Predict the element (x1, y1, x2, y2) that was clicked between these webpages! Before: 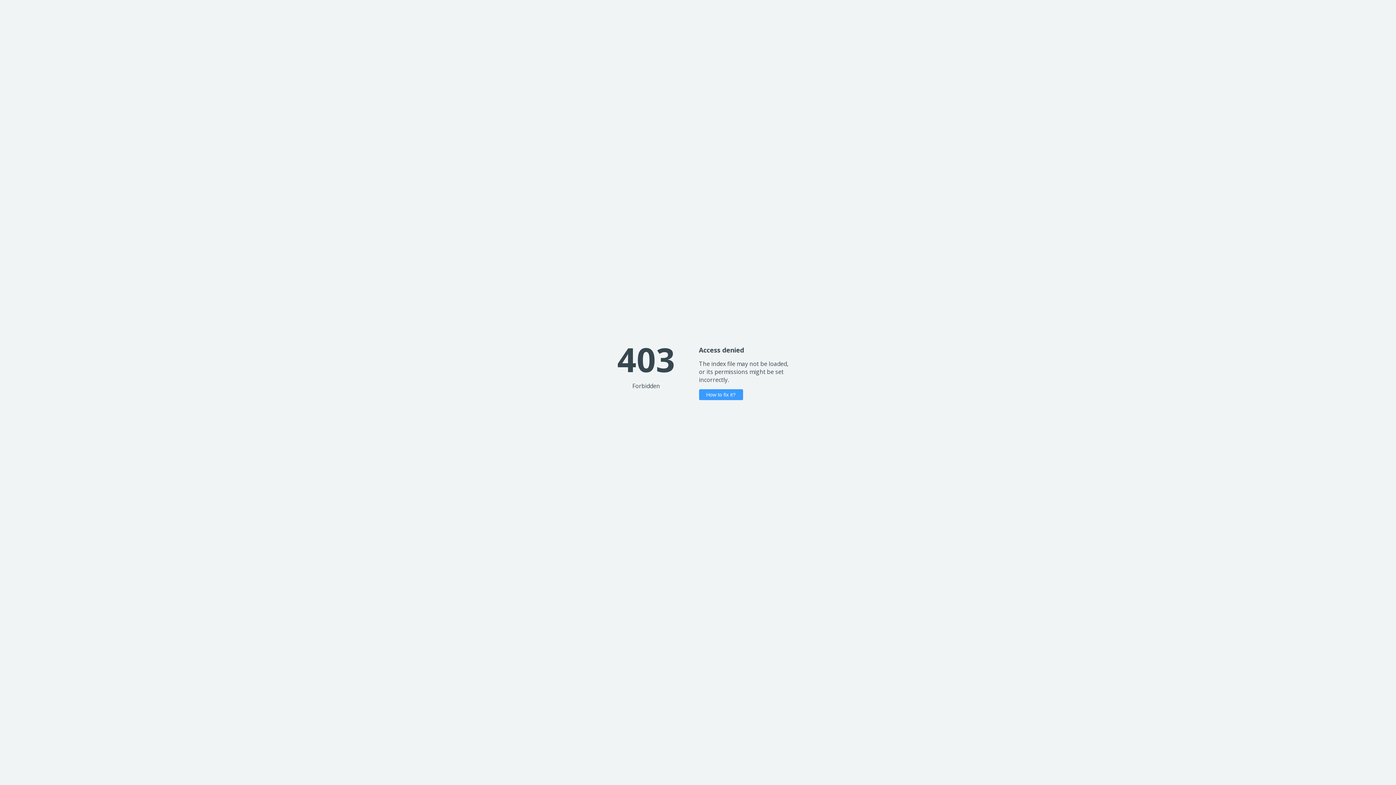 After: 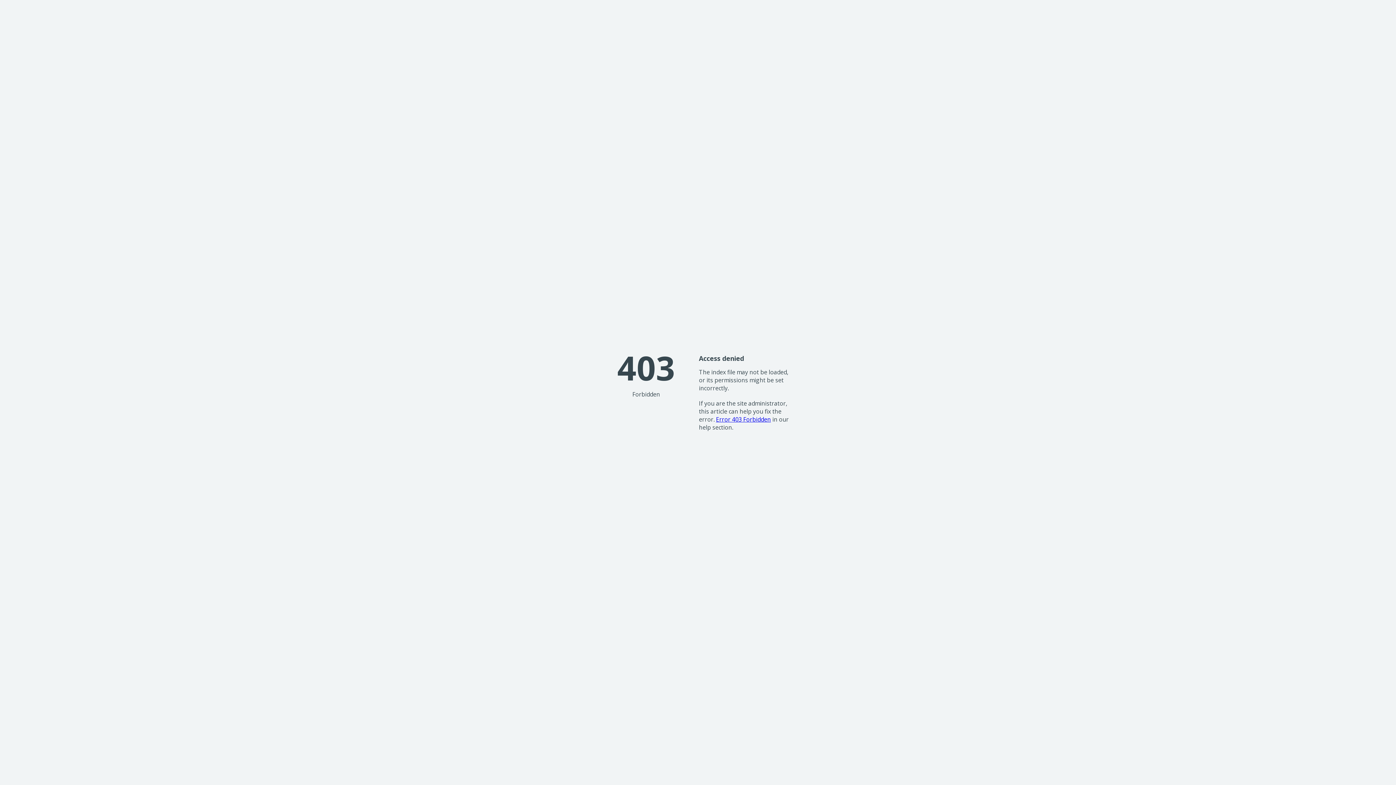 Action: bbox: (699, 389, 743, 400) label: How to fix it?